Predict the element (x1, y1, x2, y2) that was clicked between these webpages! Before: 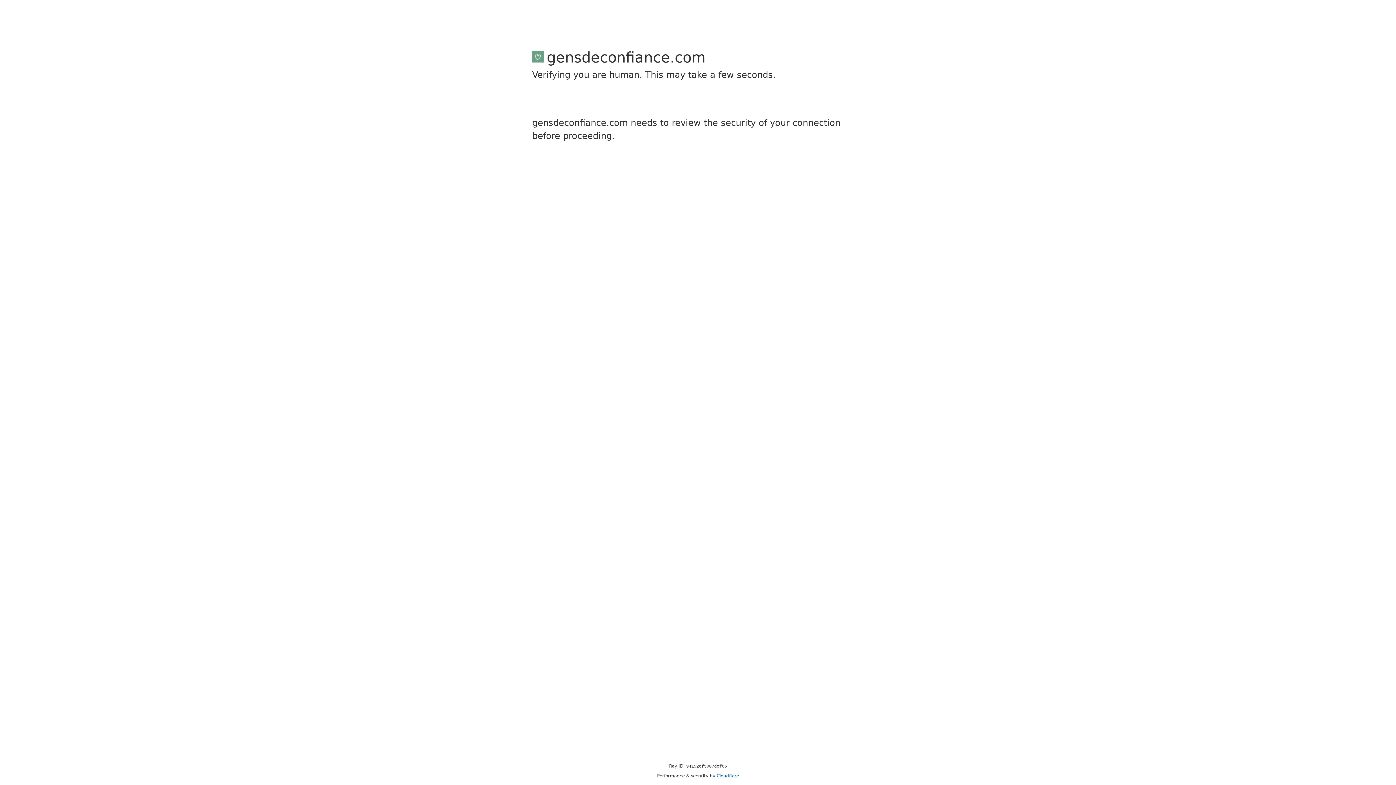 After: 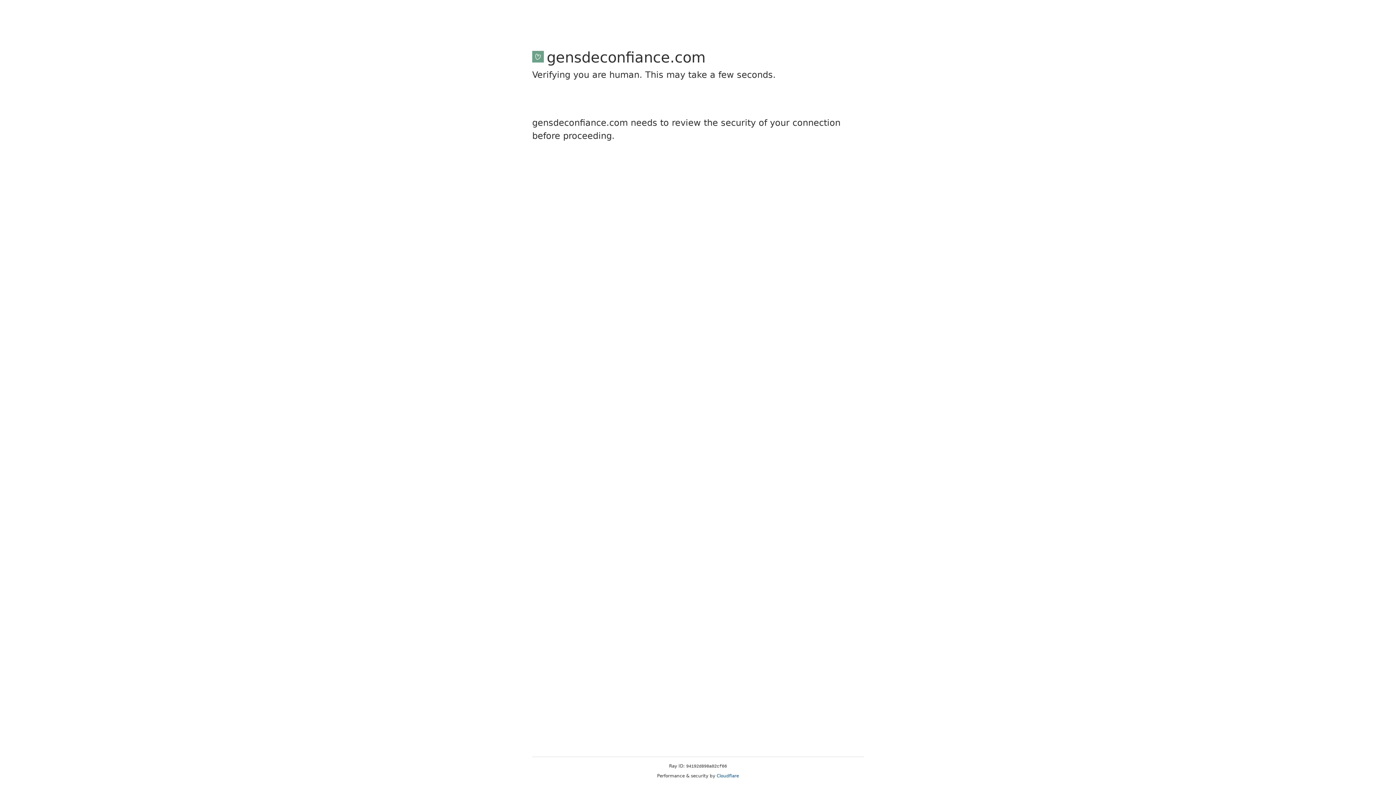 Action: label: Cloudflare bbox: (716, 773, 739, 778)